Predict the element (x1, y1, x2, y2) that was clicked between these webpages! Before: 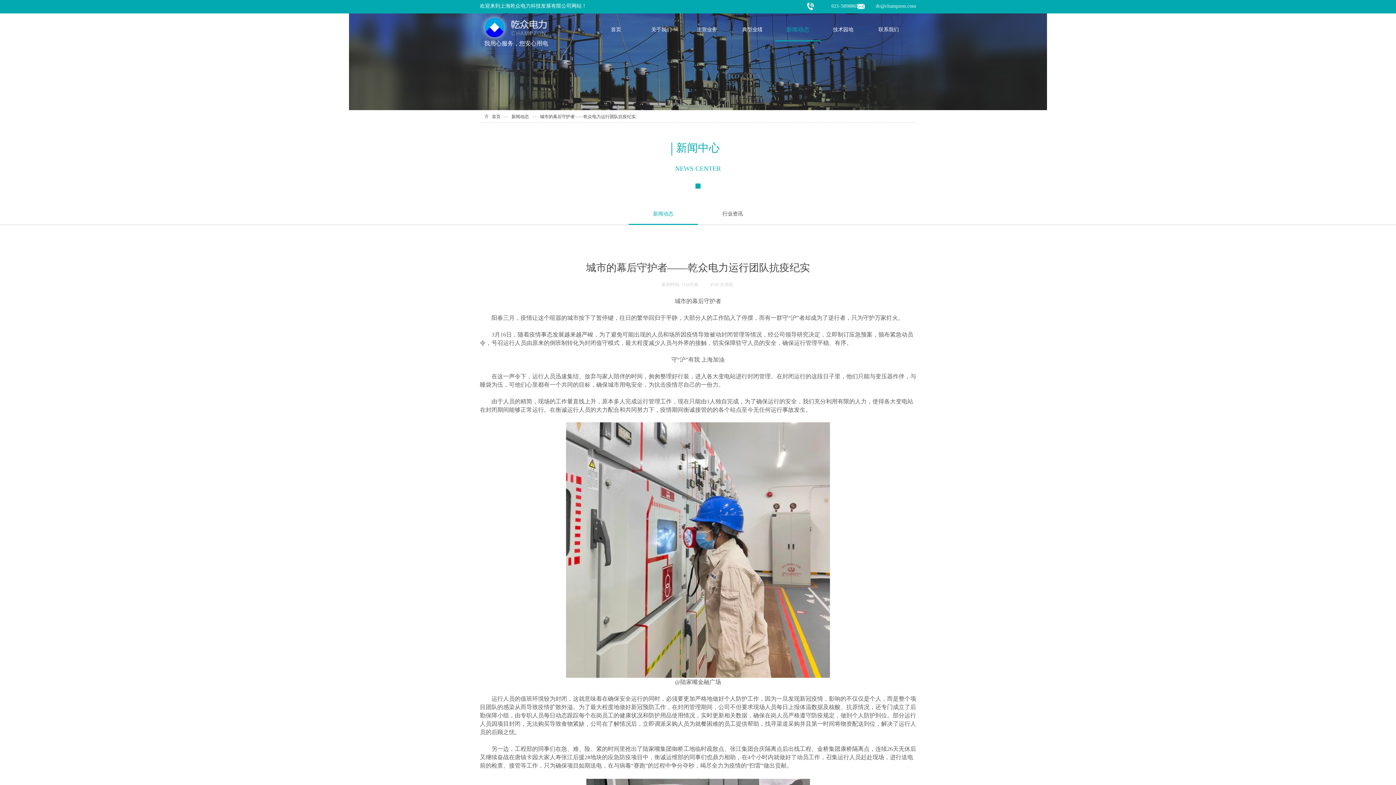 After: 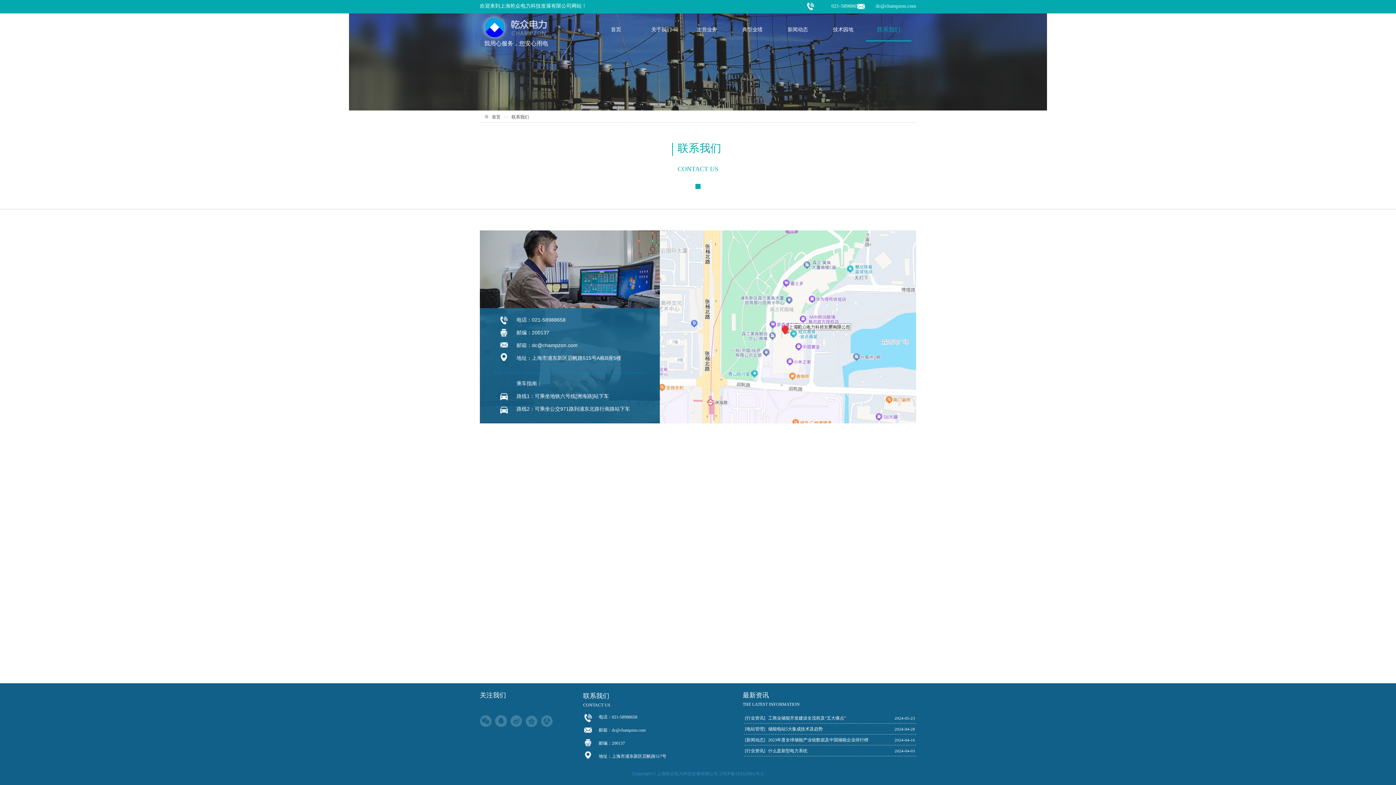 Action: bbox: (868, 17, 909, 41) label: 联系我们